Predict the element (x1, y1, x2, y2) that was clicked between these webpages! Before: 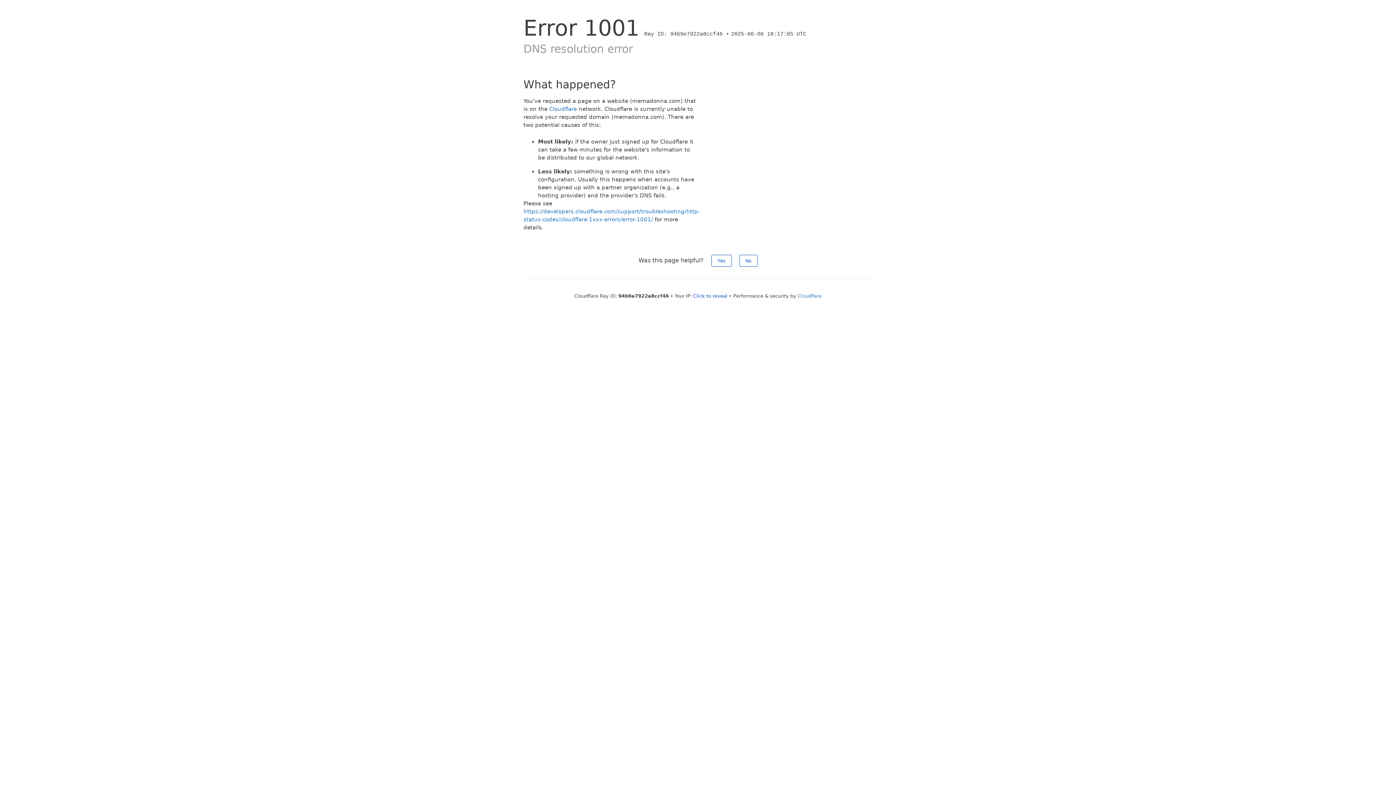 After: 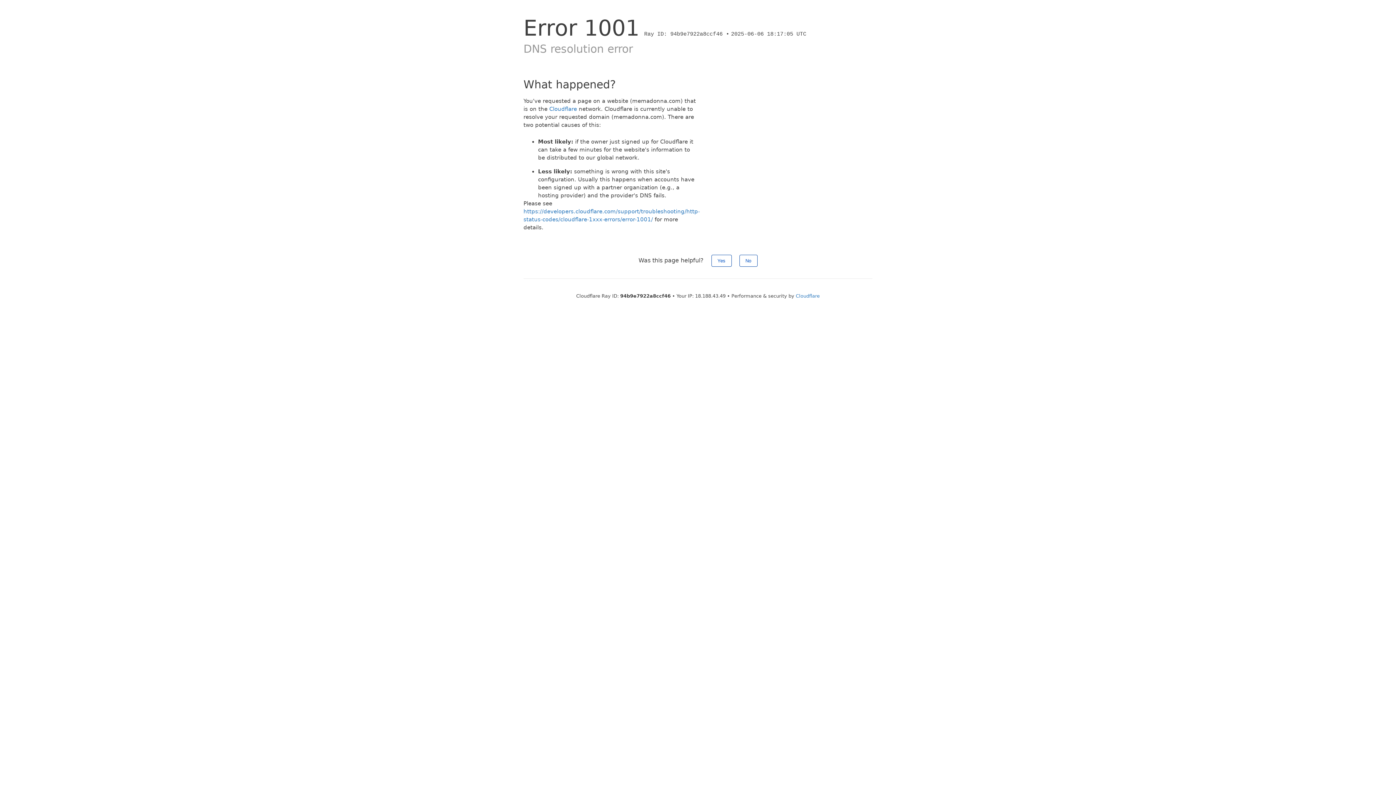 Action: label: Click to reveal bbox: (693, 293, 727, 298)